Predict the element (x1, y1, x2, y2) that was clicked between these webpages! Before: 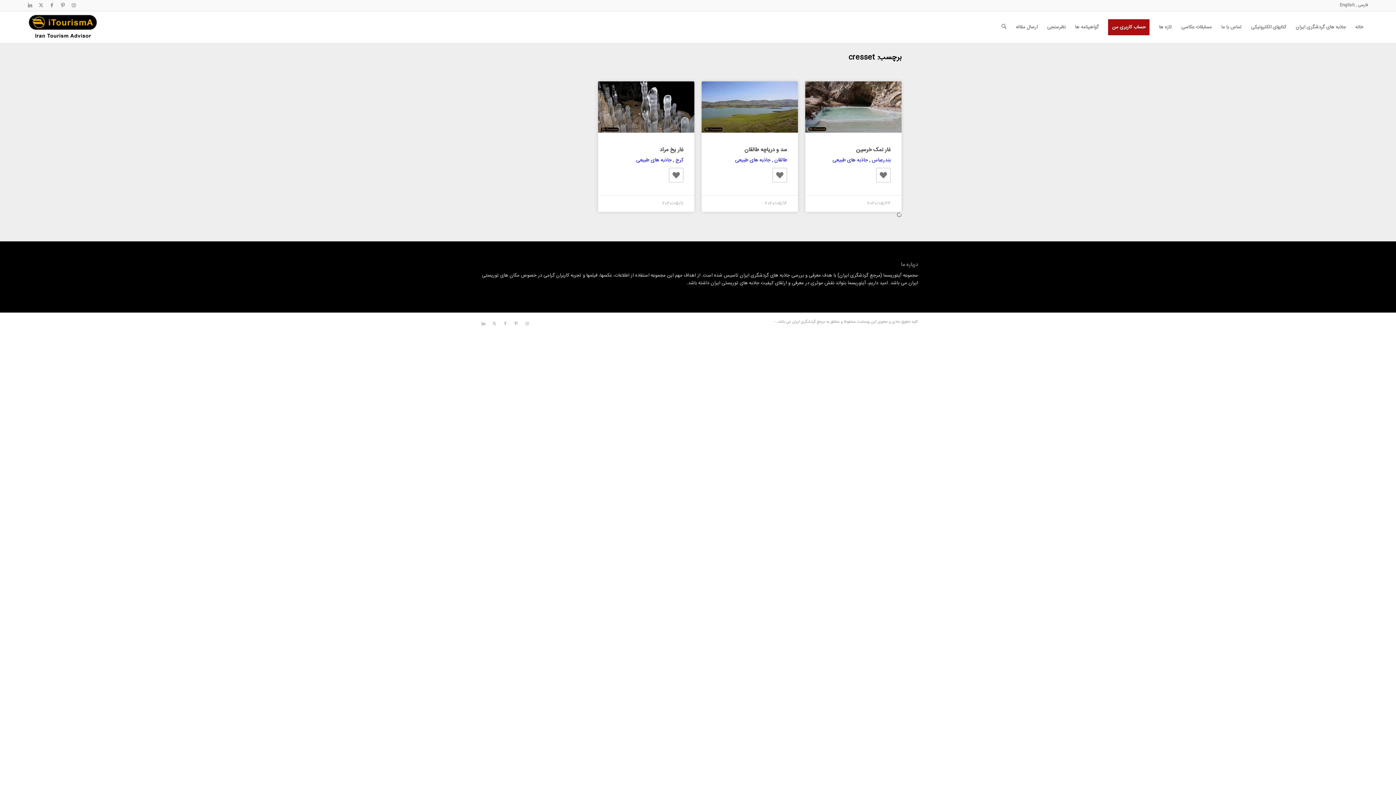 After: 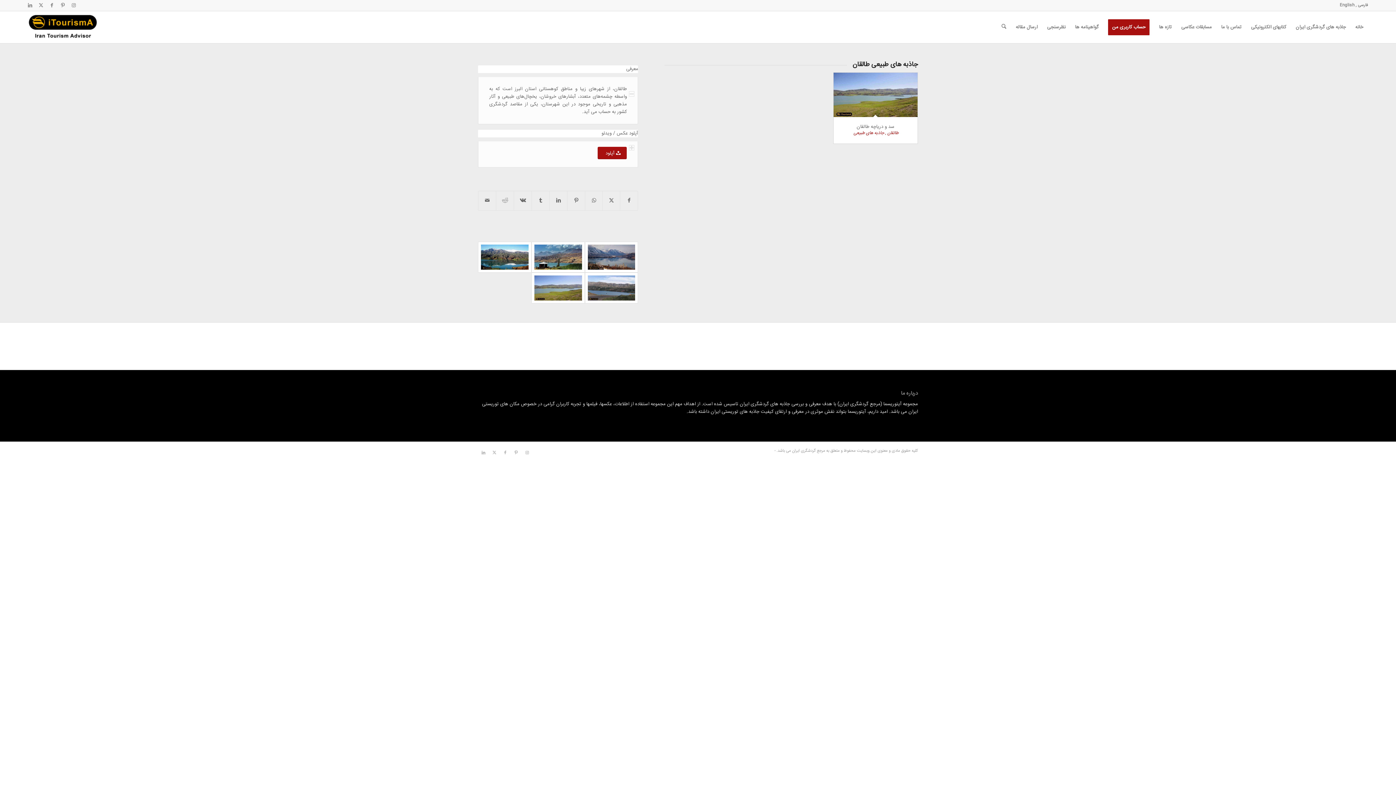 Action: bbox: (770, 155, 787, 164) label: طالقان , 